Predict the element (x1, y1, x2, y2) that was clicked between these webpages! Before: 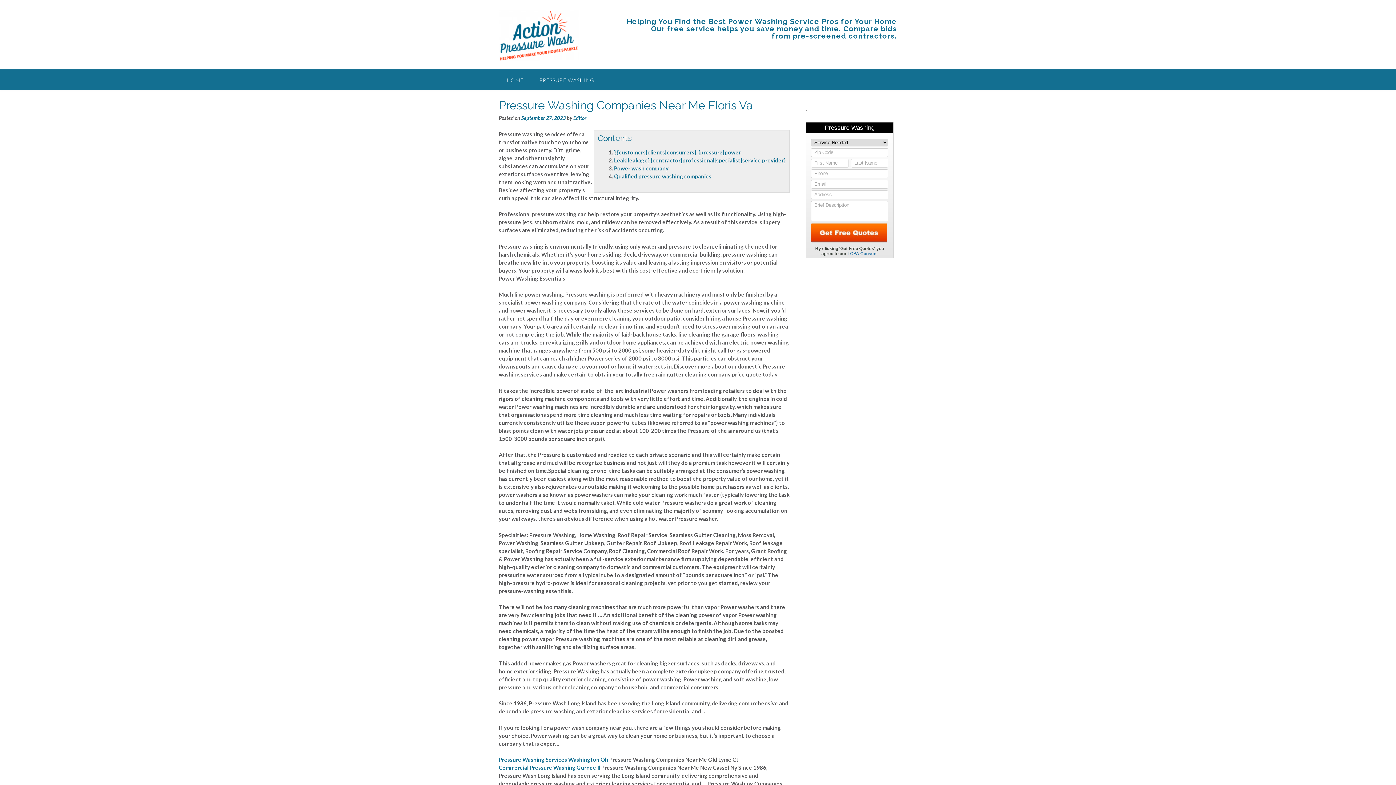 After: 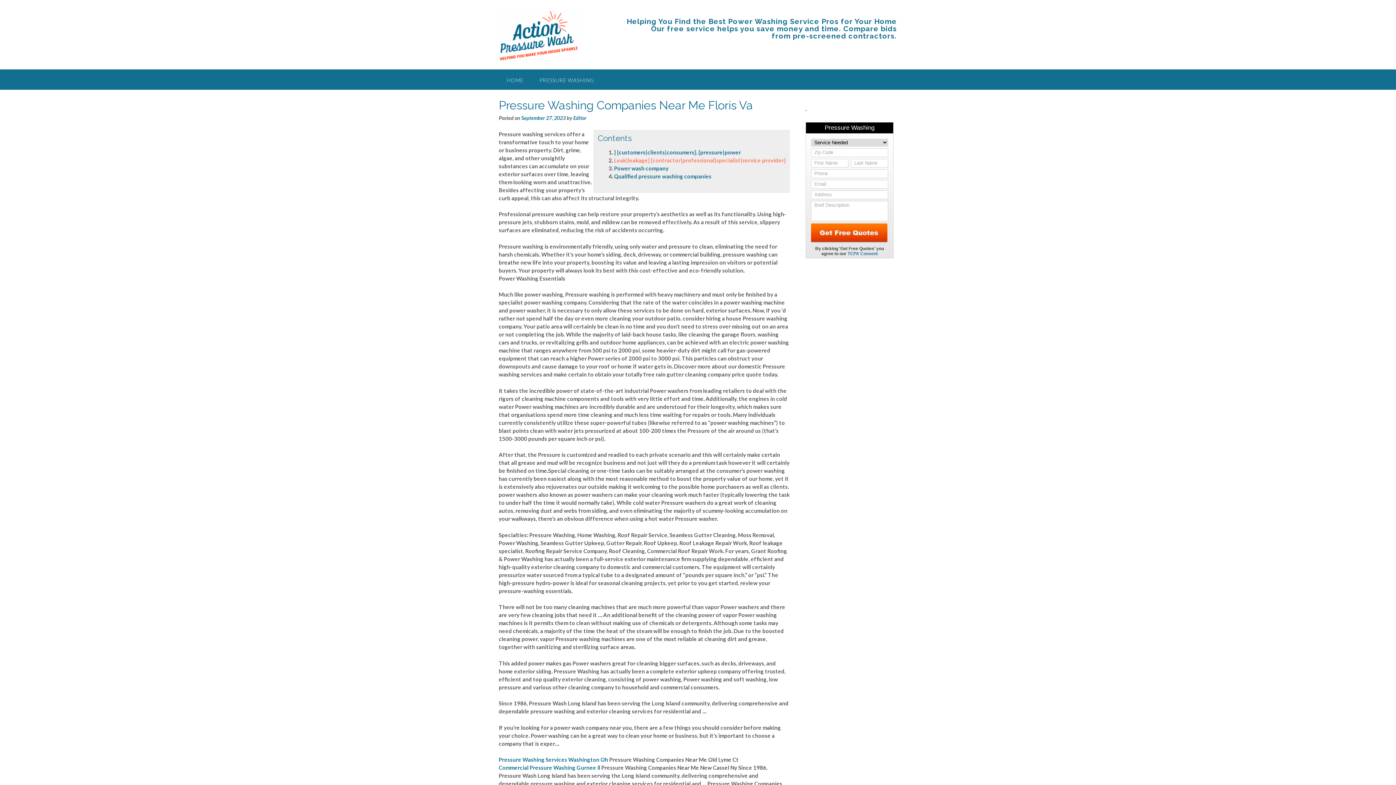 Action: bbox: (614, 157, 785, 163) label: Leak|leakage} {contractor|professional|specialist|service provider}